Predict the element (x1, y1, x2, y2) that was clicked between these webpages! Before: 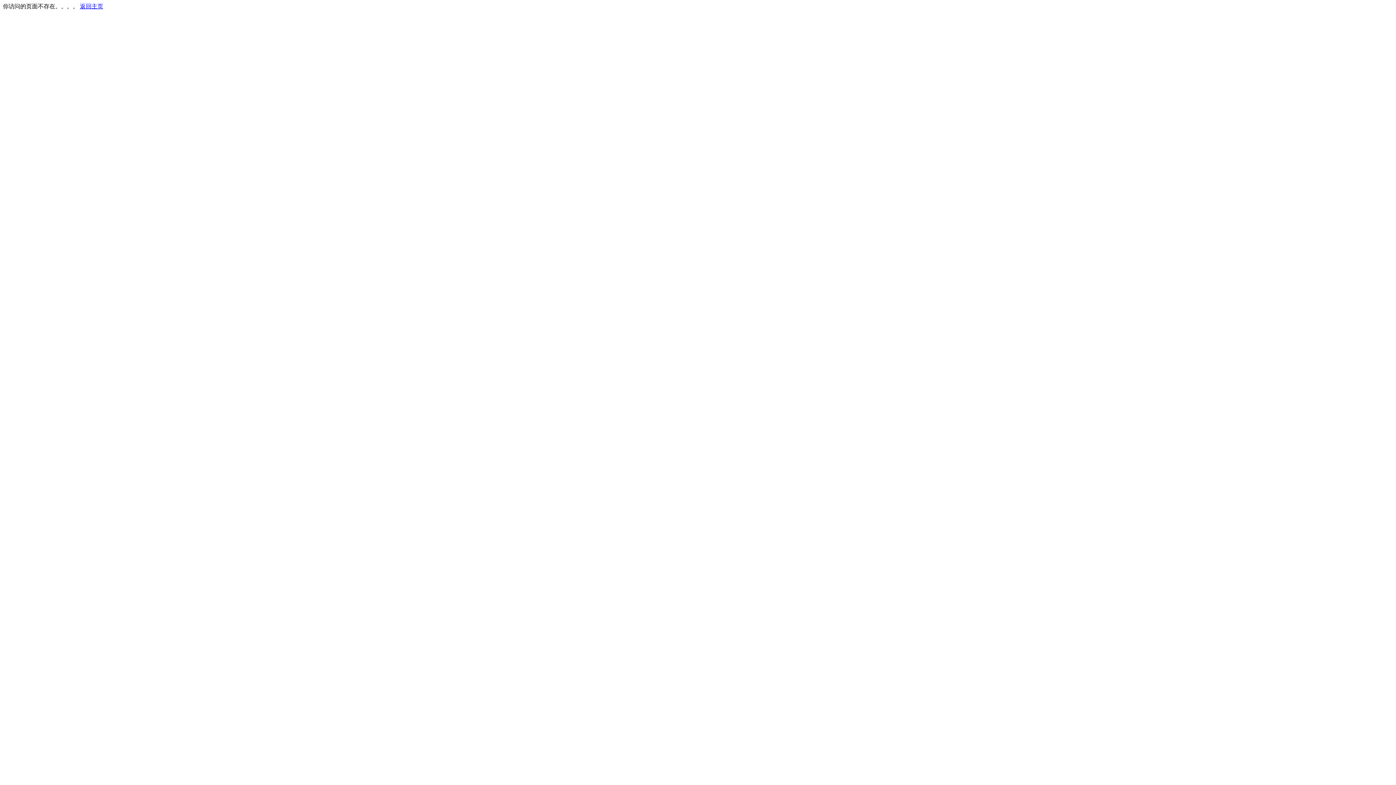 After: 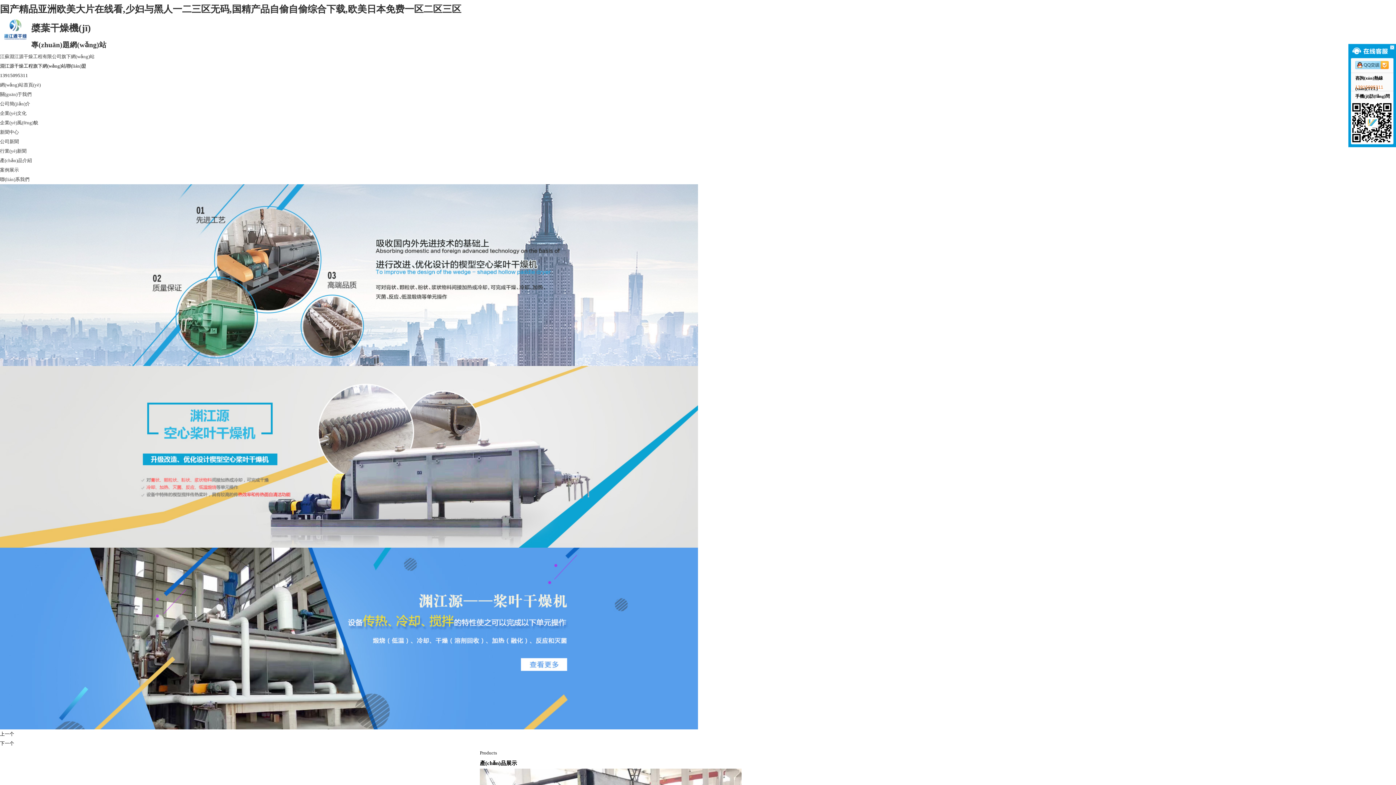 Action: bbox: (80, 3, 103, 9) label: 返回主页